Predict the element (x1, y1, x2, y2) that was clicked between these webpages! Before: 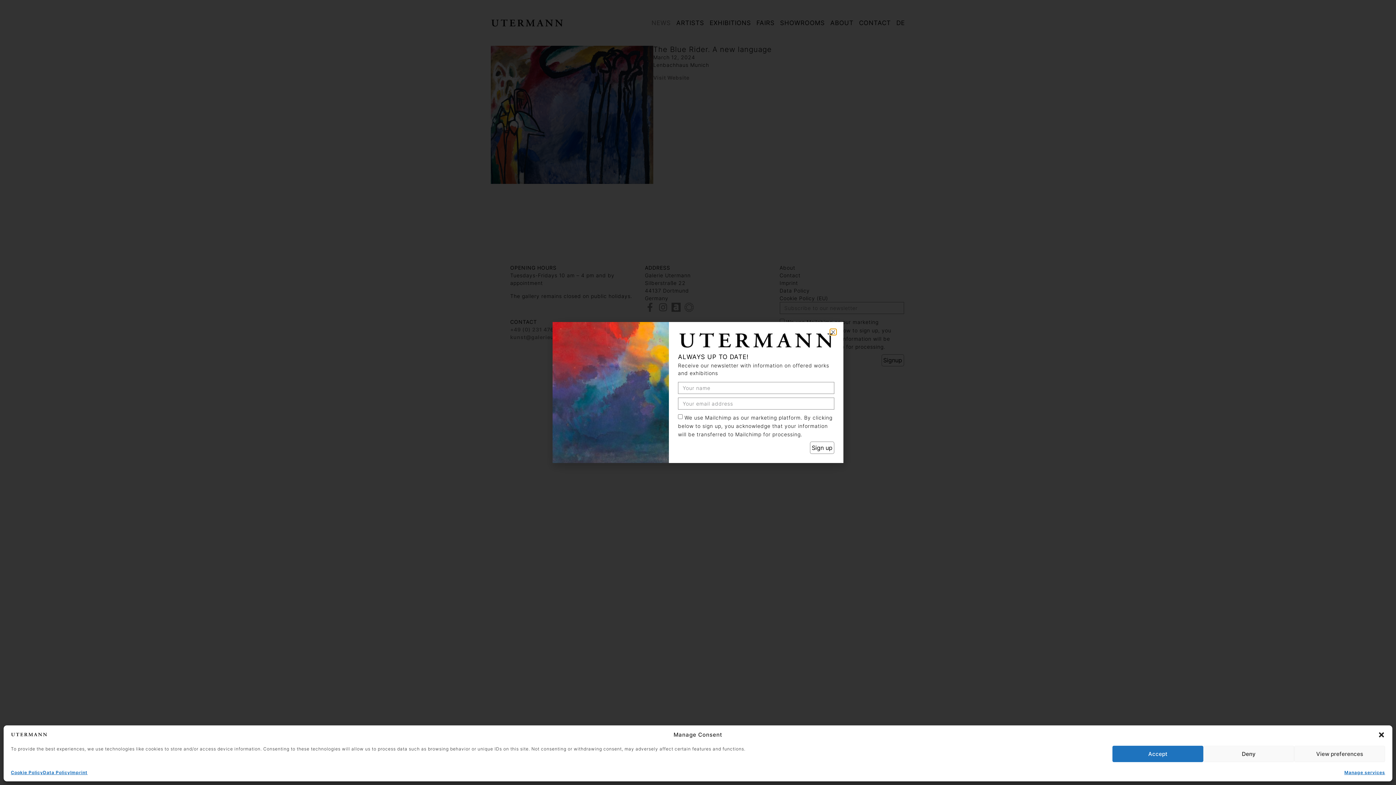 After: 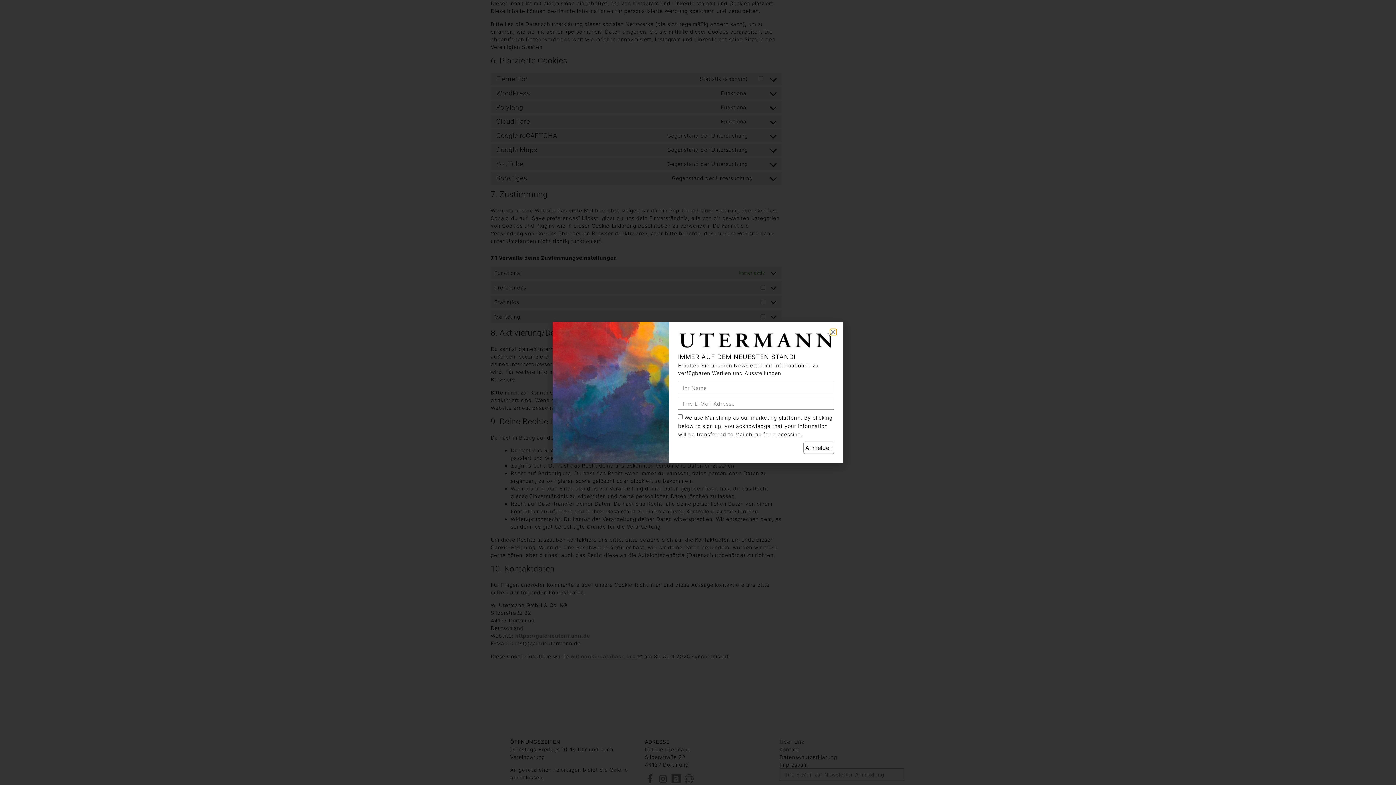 Action: label: Manage services bbox: (1344, 769, 1385, 776)